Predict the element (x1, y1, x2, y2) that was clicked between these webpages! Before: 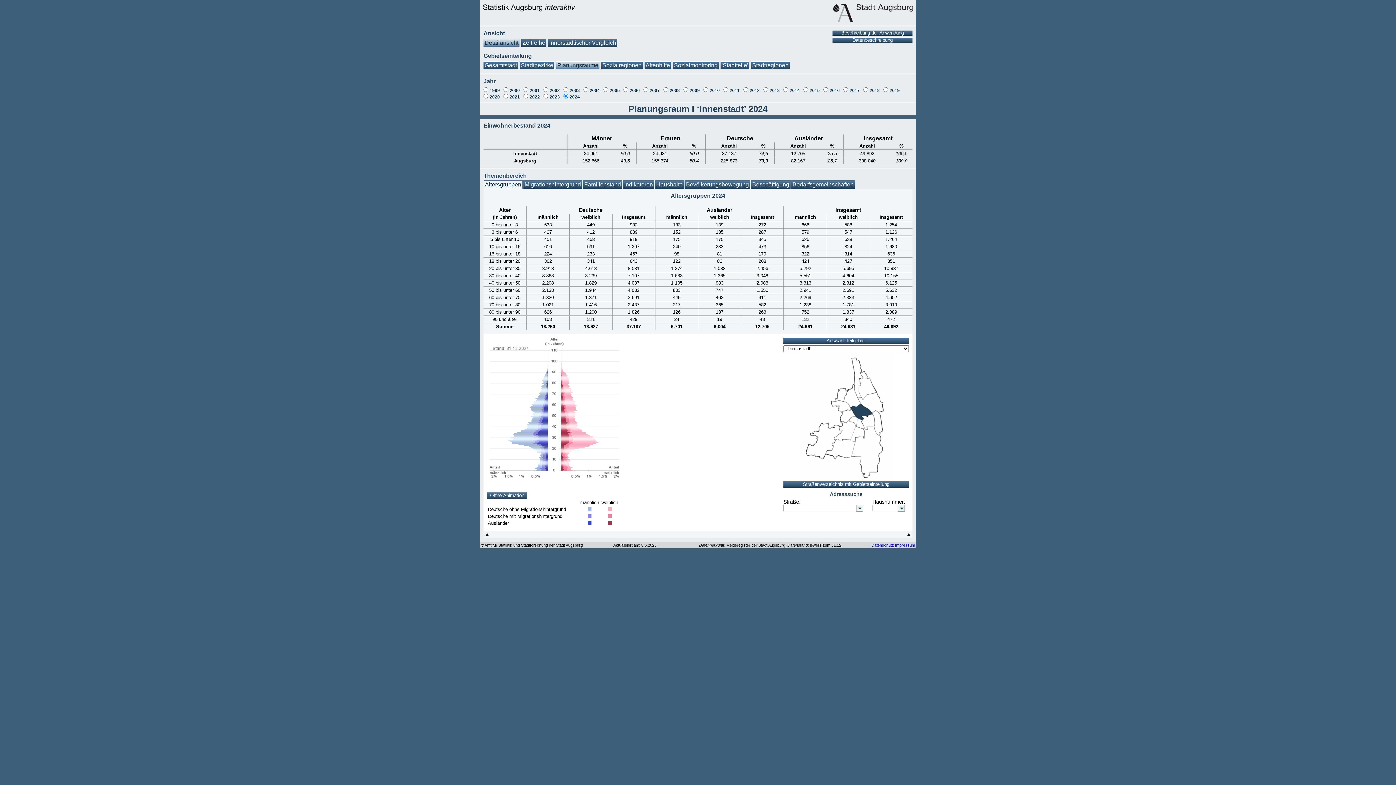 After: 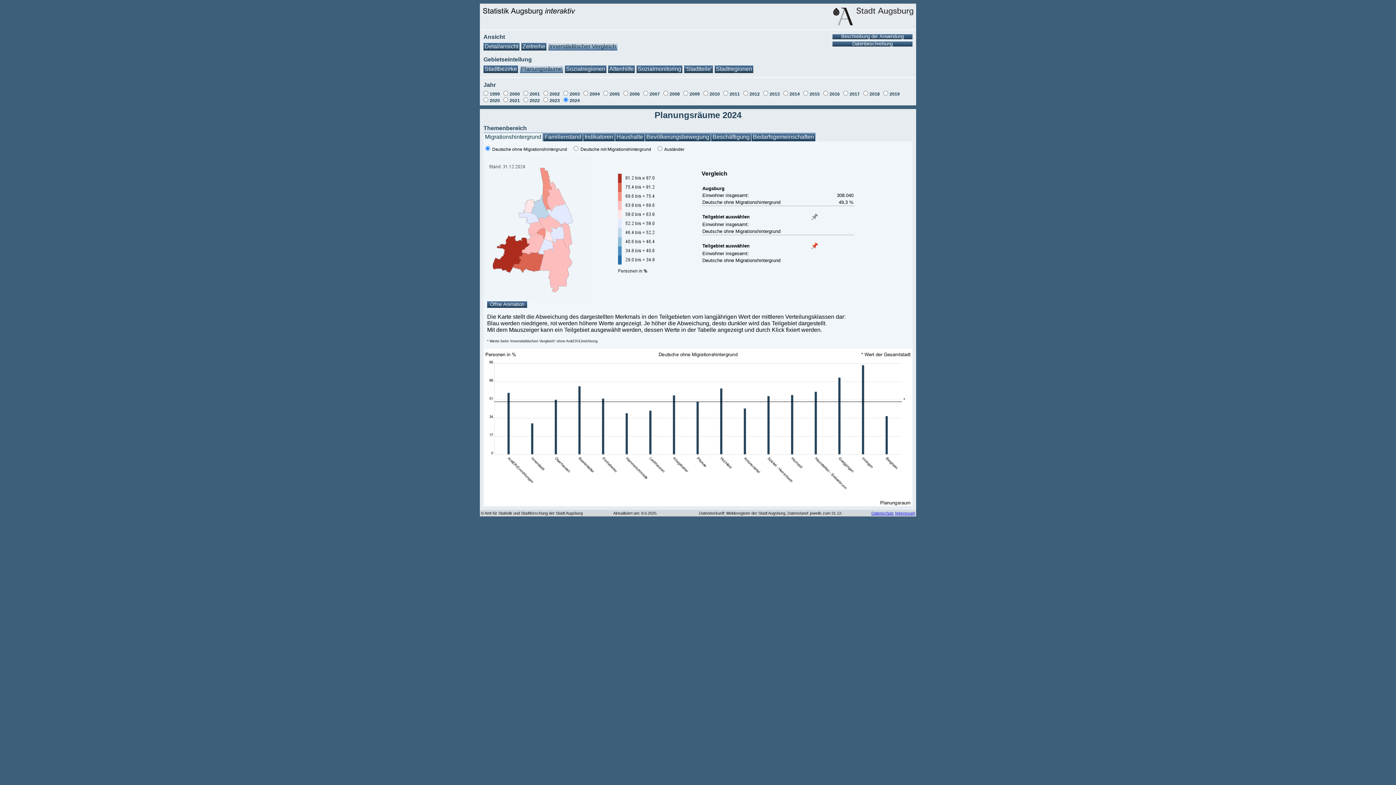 Action: label: Innerstädtischer Vergleich bbox: (548, 38, 617, 46)